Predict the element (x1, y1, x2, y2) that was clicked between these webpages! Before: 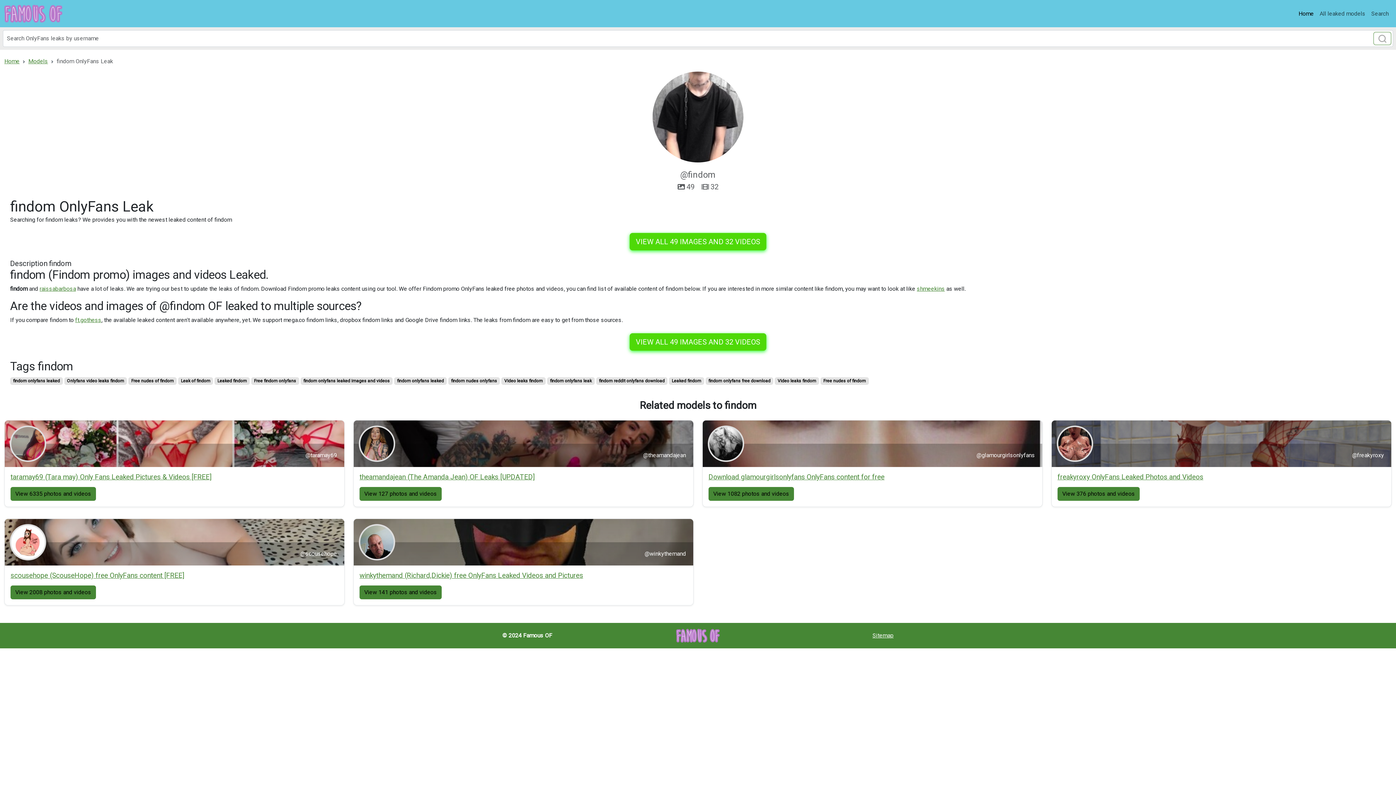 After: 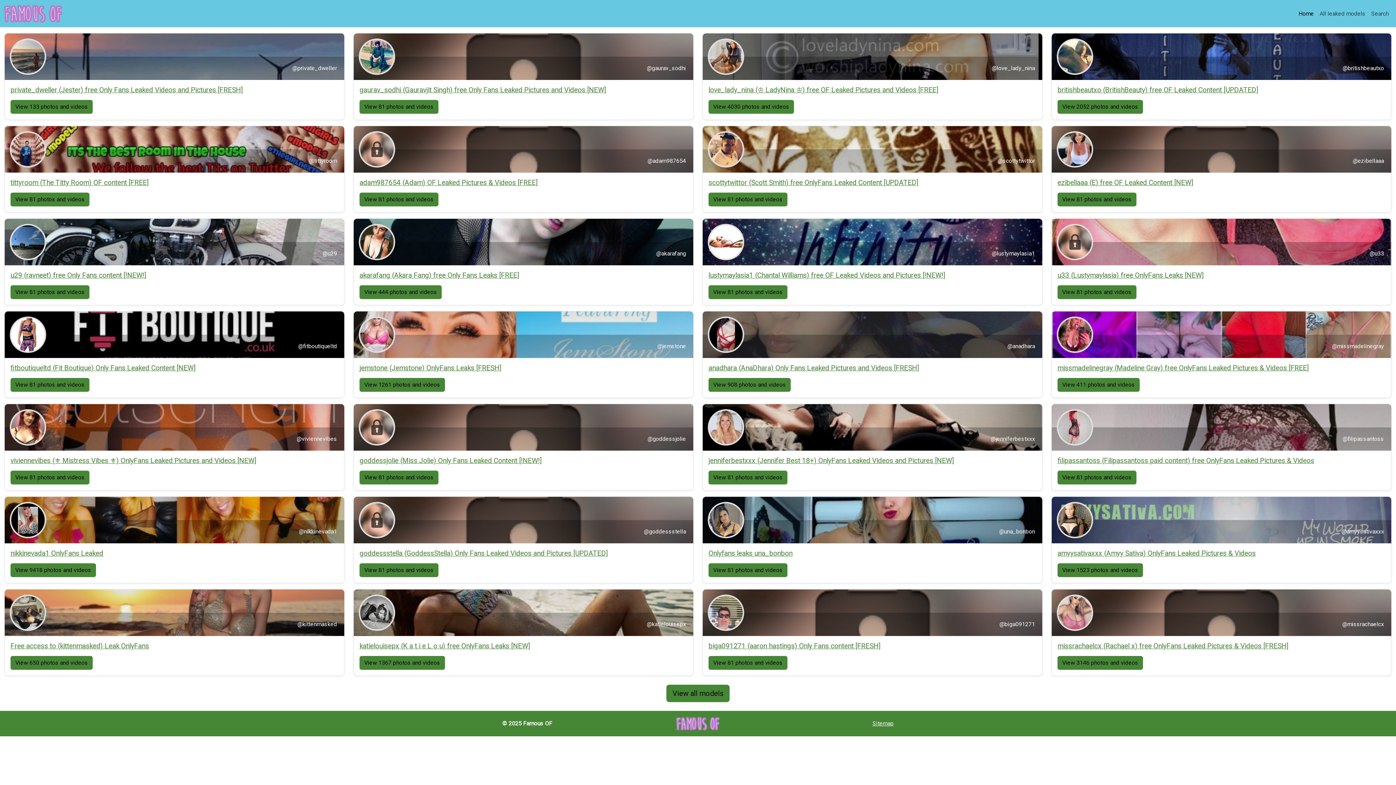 Action: bbox: (1368, 6, 1392, 20) label: Search